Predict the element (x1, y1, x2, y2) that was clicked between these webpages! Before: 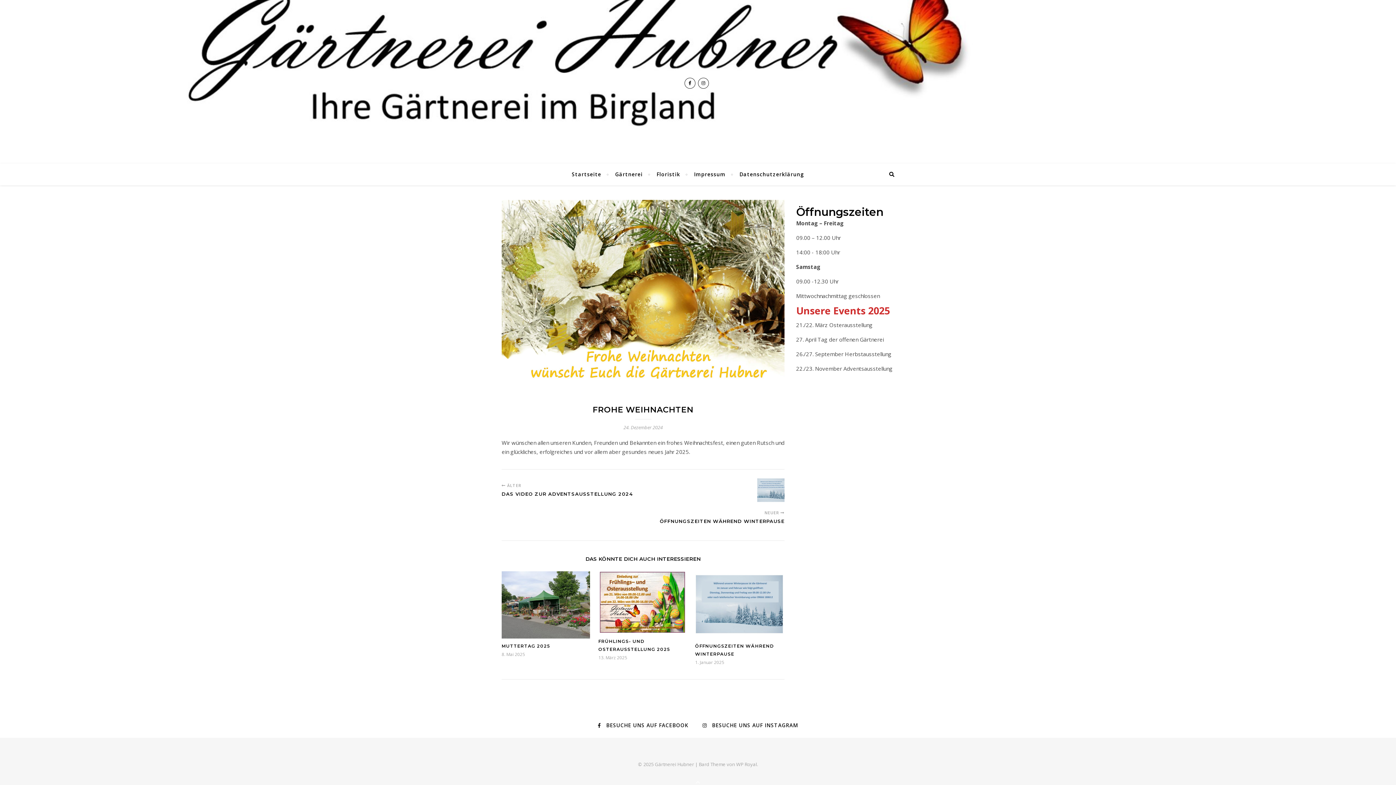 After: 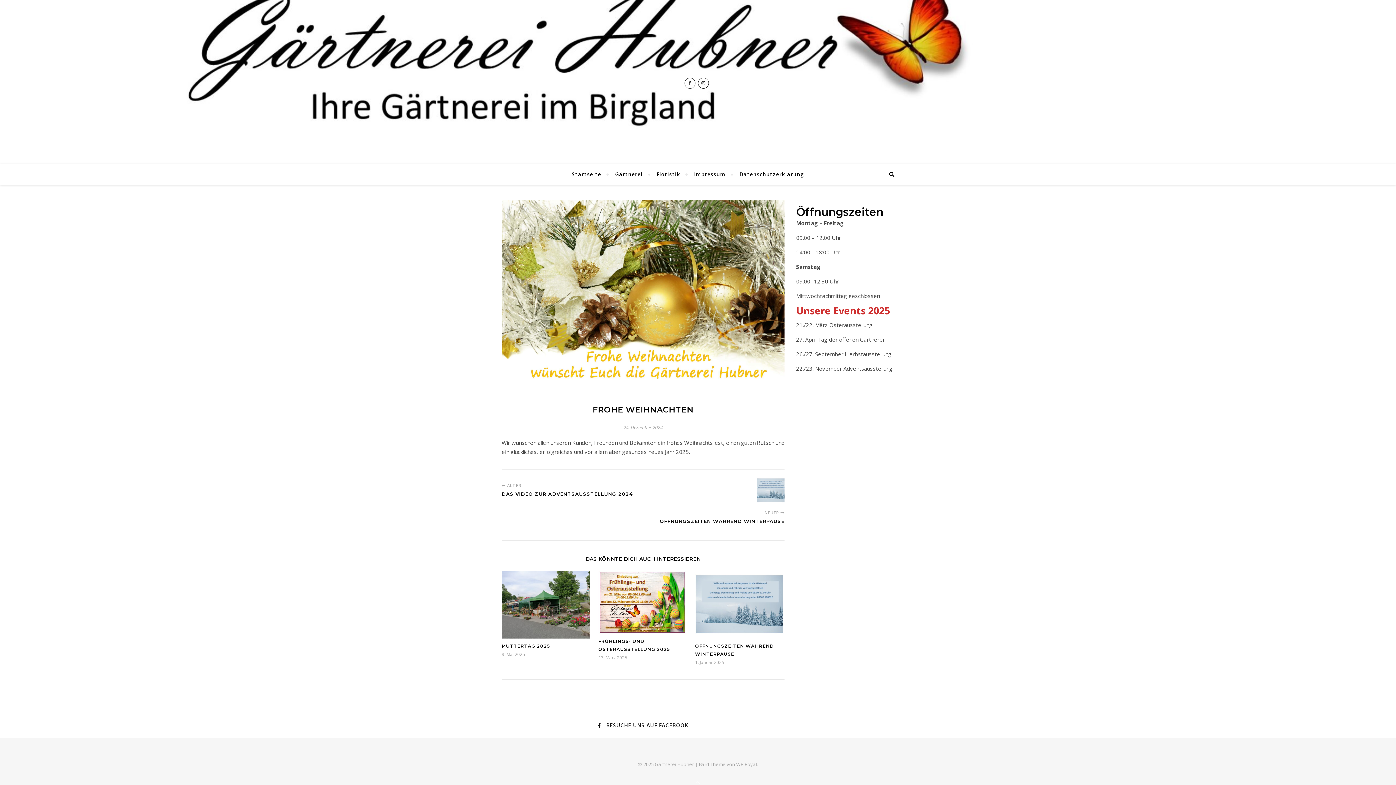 Action: bbox: (702, 720, 798, 730) label:  BESUCHE UNS AUF INSTAGRAM